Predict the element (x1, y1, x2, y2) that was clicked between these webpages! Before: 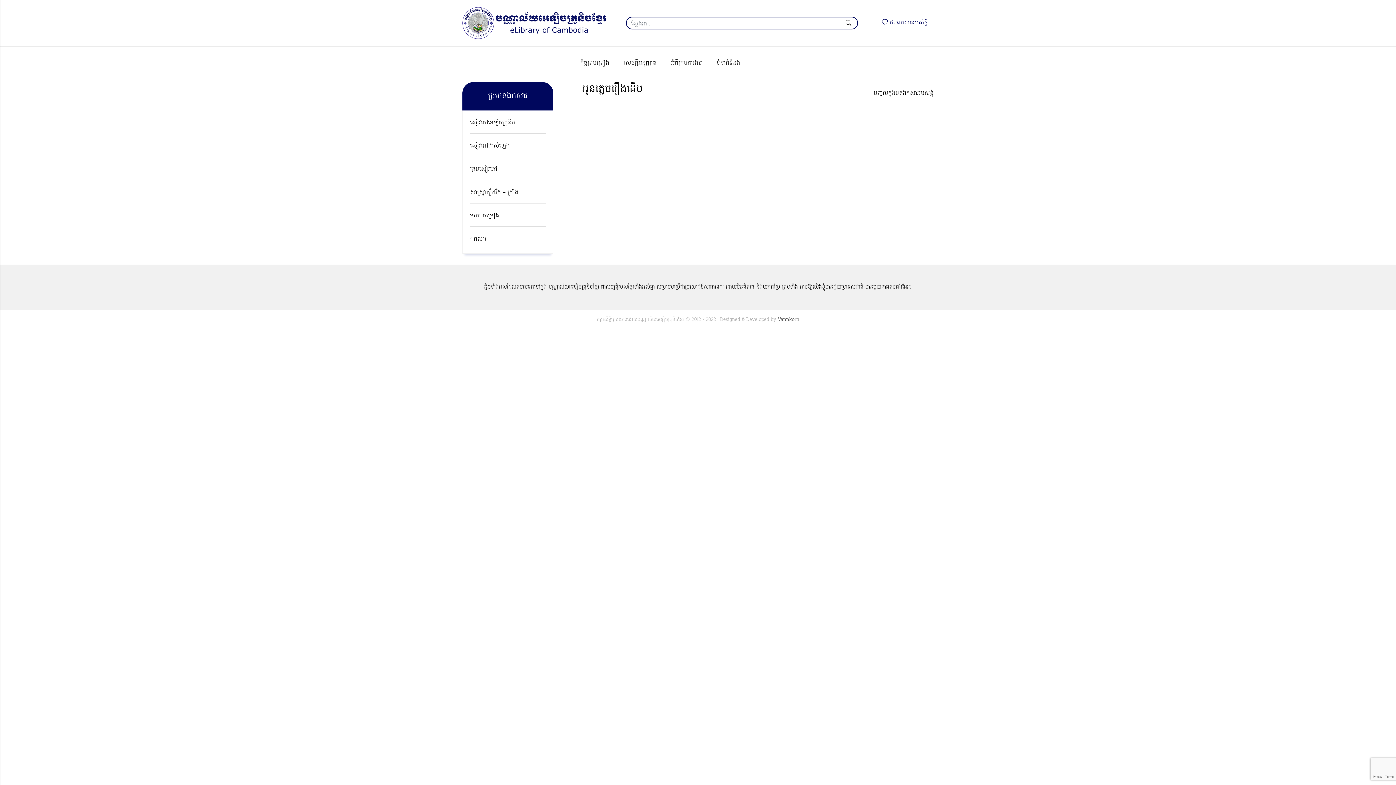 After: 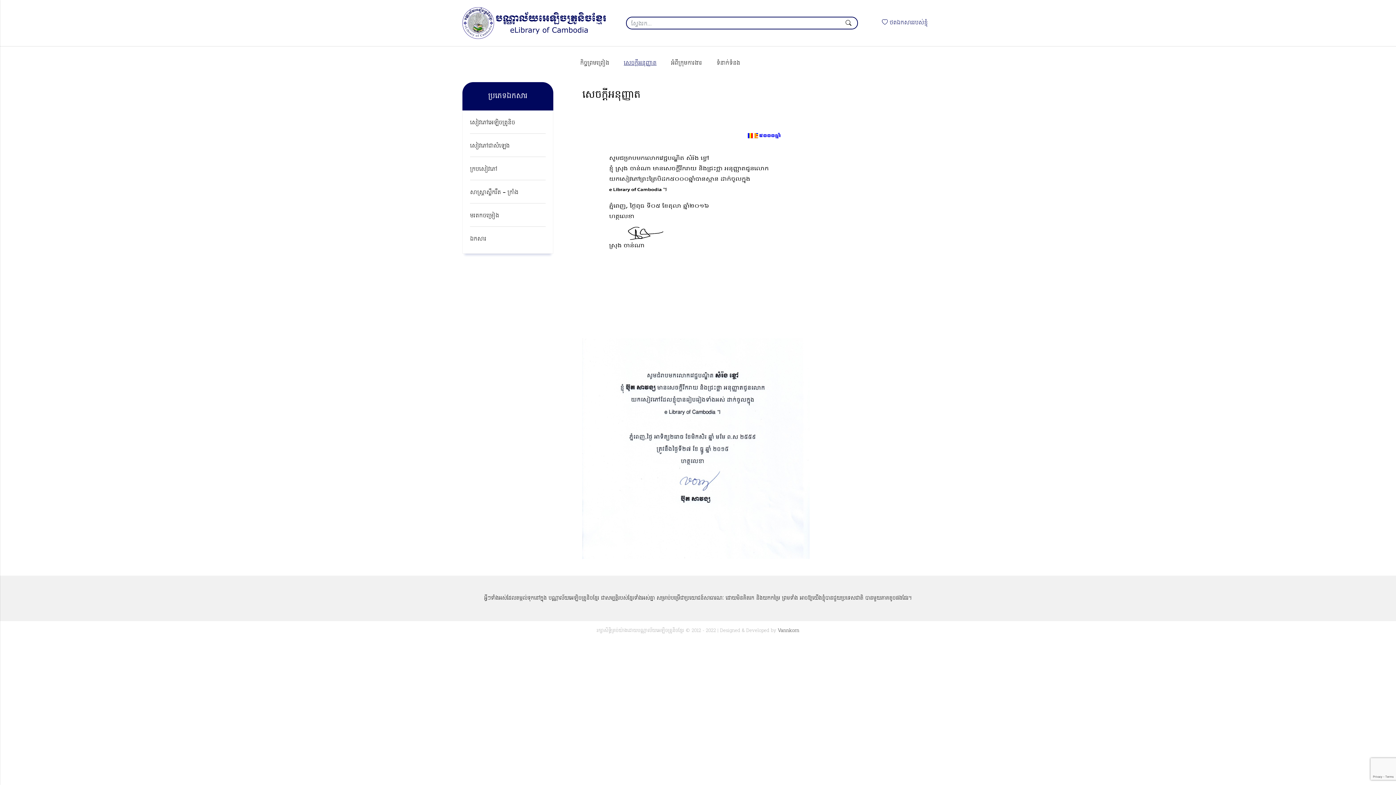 Action: bbox: (624, 55, 656, 71) label: សេចក្ដីអនុញ្ញាត